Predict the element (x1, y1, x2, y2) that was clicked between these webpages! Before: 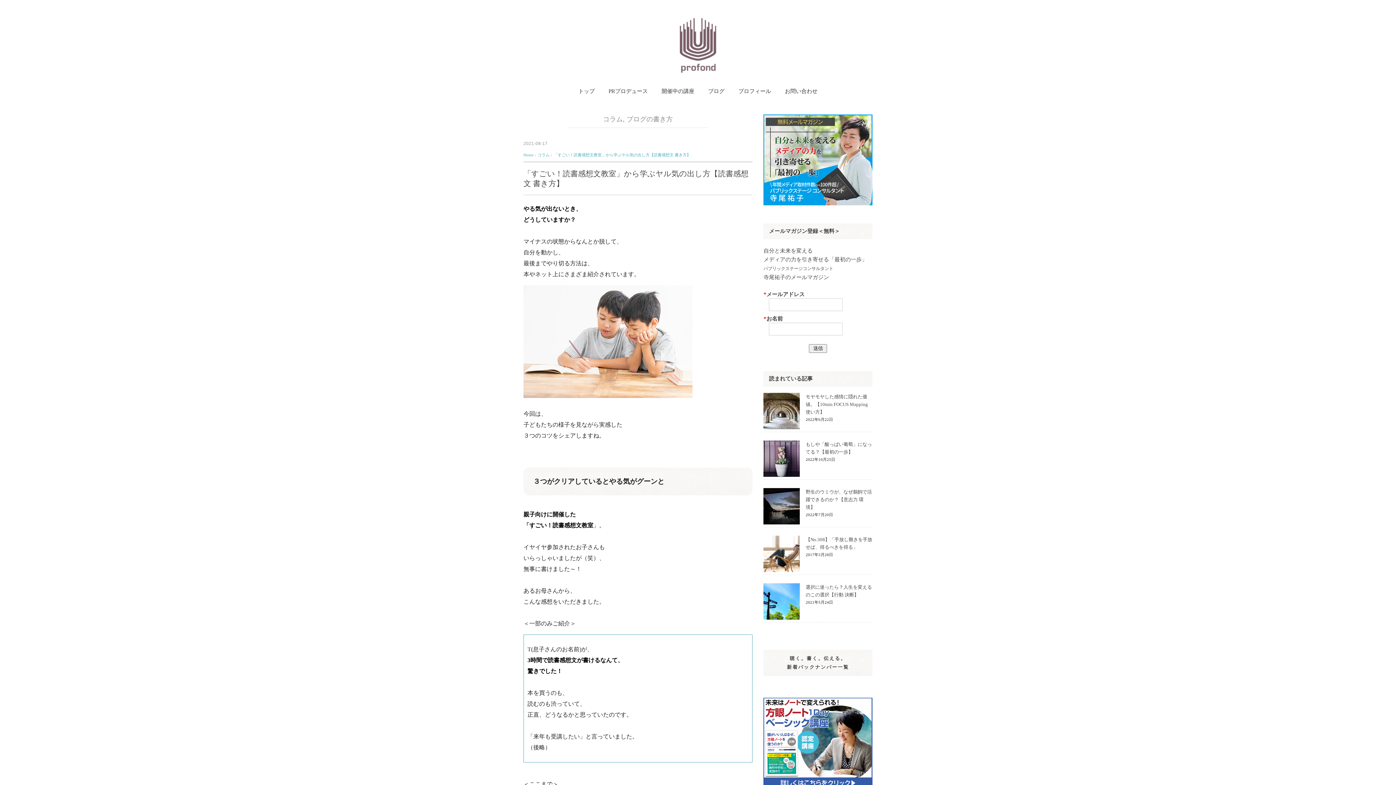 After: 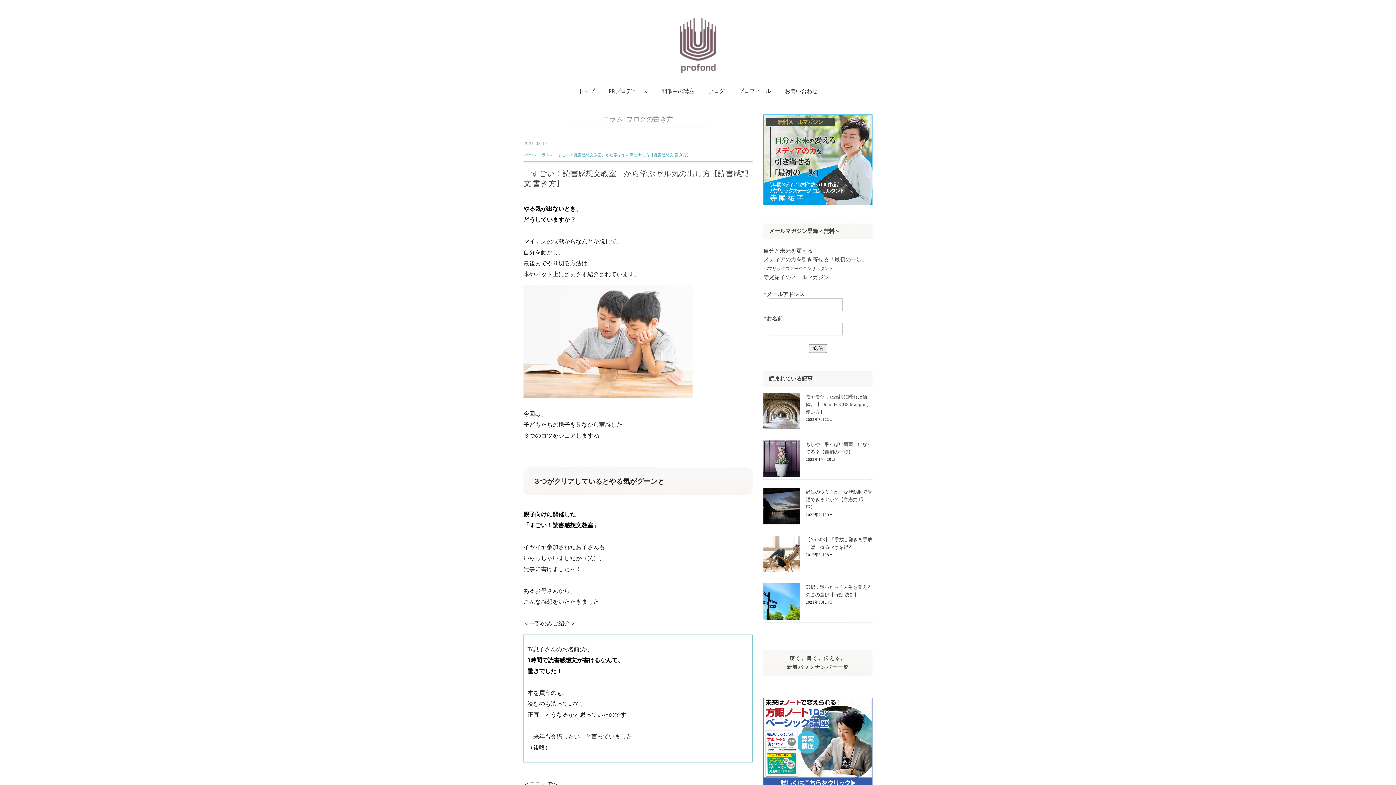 Action: label: 「すごい！読書感想文教室」から学ぶヤル気の出し方【読書感想文 書き方】 bbox: (553, 152, 690, 157)